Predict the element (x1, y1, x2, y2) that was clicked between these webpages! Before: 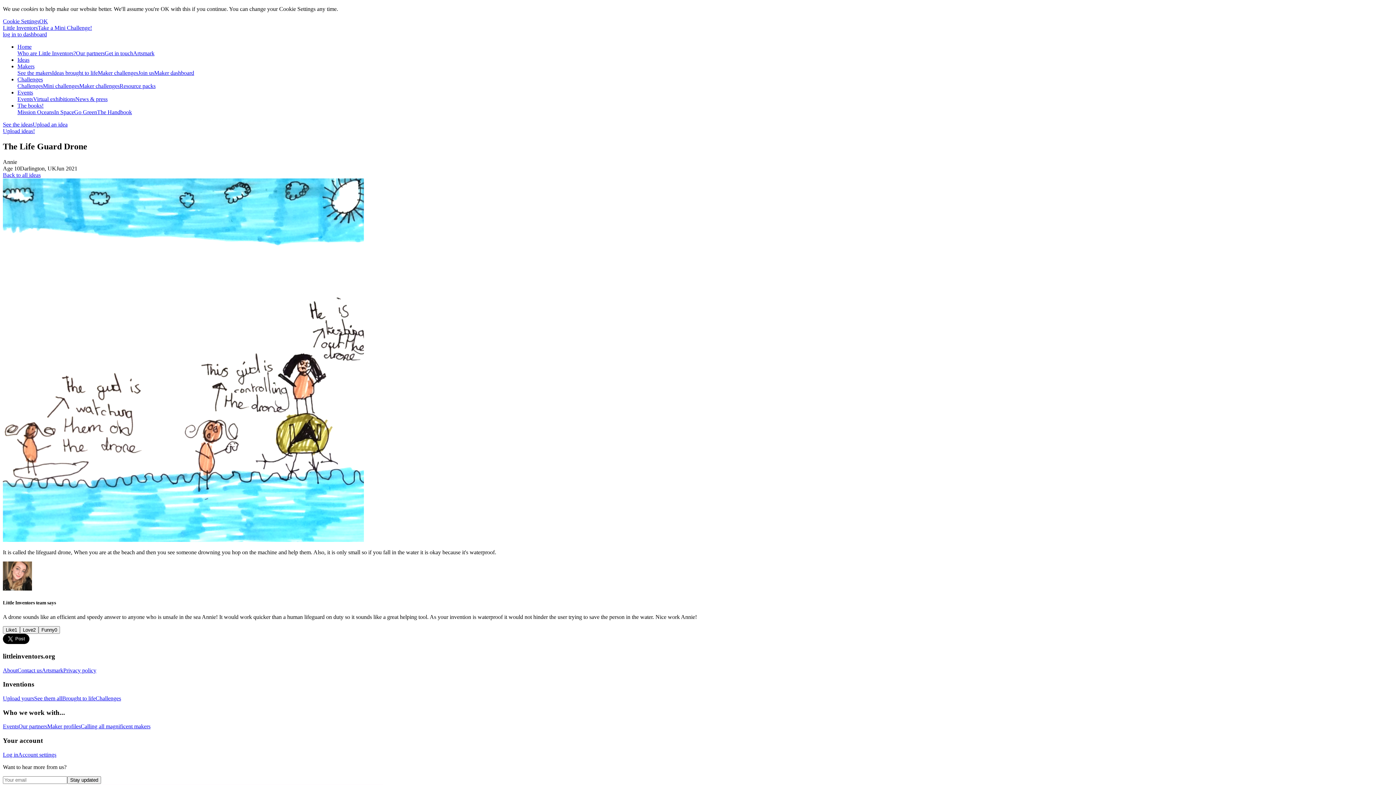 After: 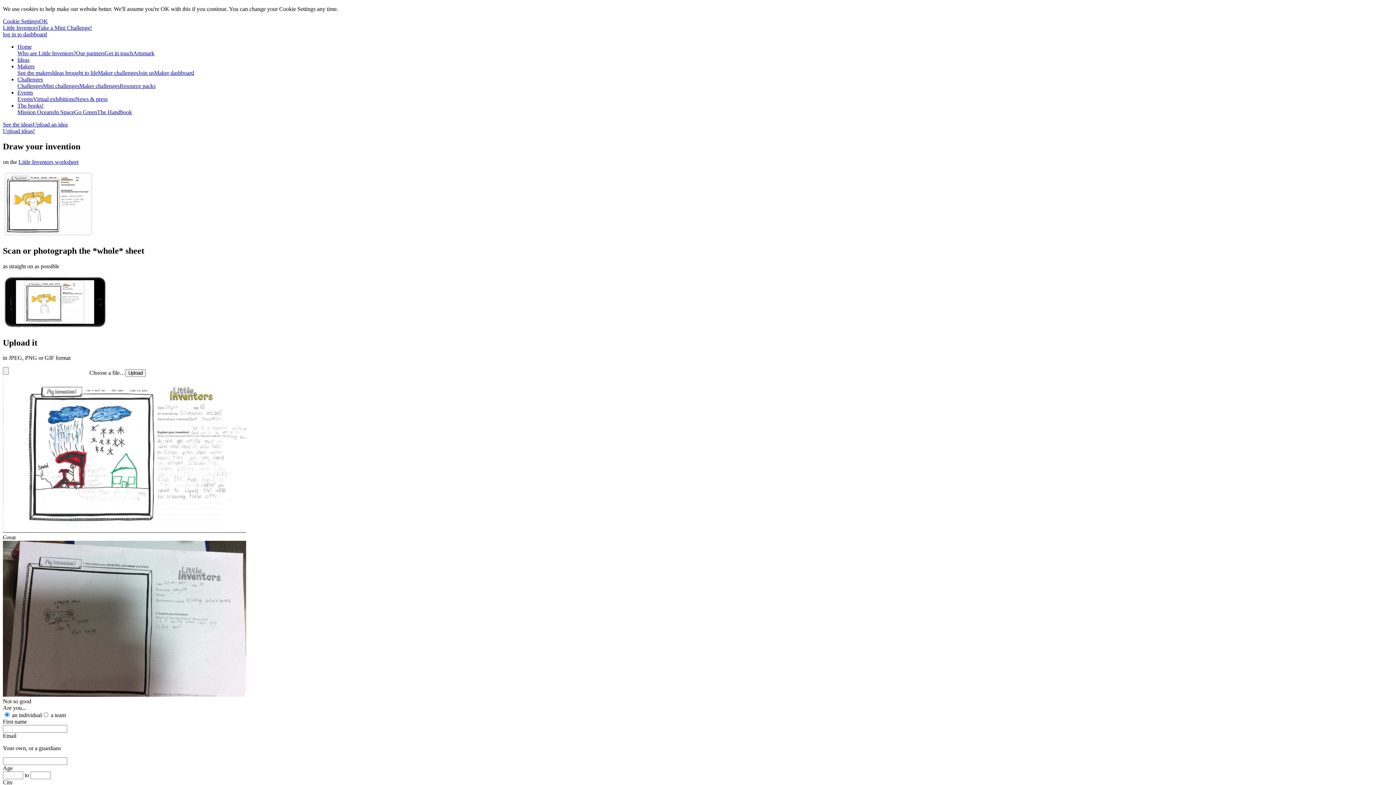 Action: bbox: (2, 695, 34, 701) label: Upload yours